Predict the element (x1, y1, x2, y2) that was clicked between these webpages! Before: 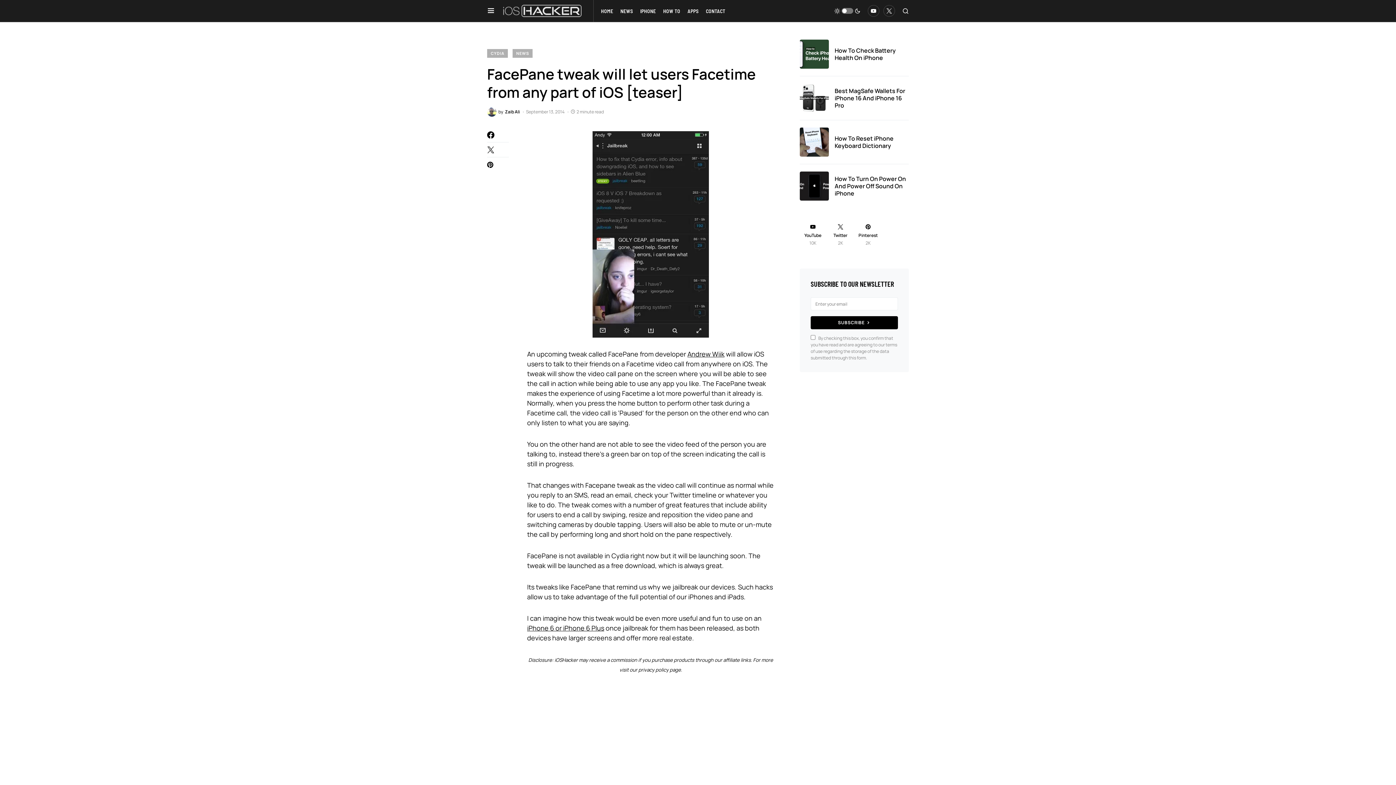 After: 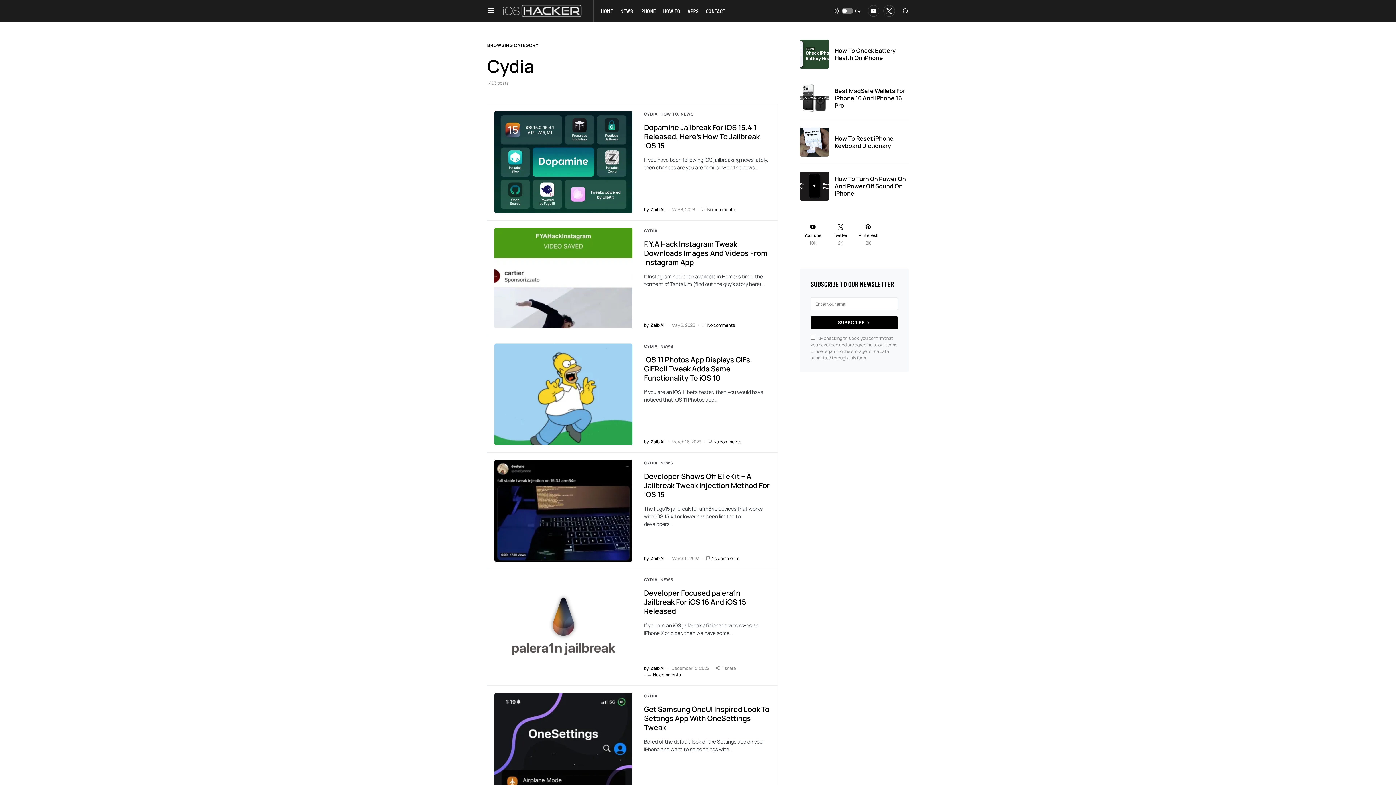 Action: bbox: (487, 49, 508, 57) label: CYDIA